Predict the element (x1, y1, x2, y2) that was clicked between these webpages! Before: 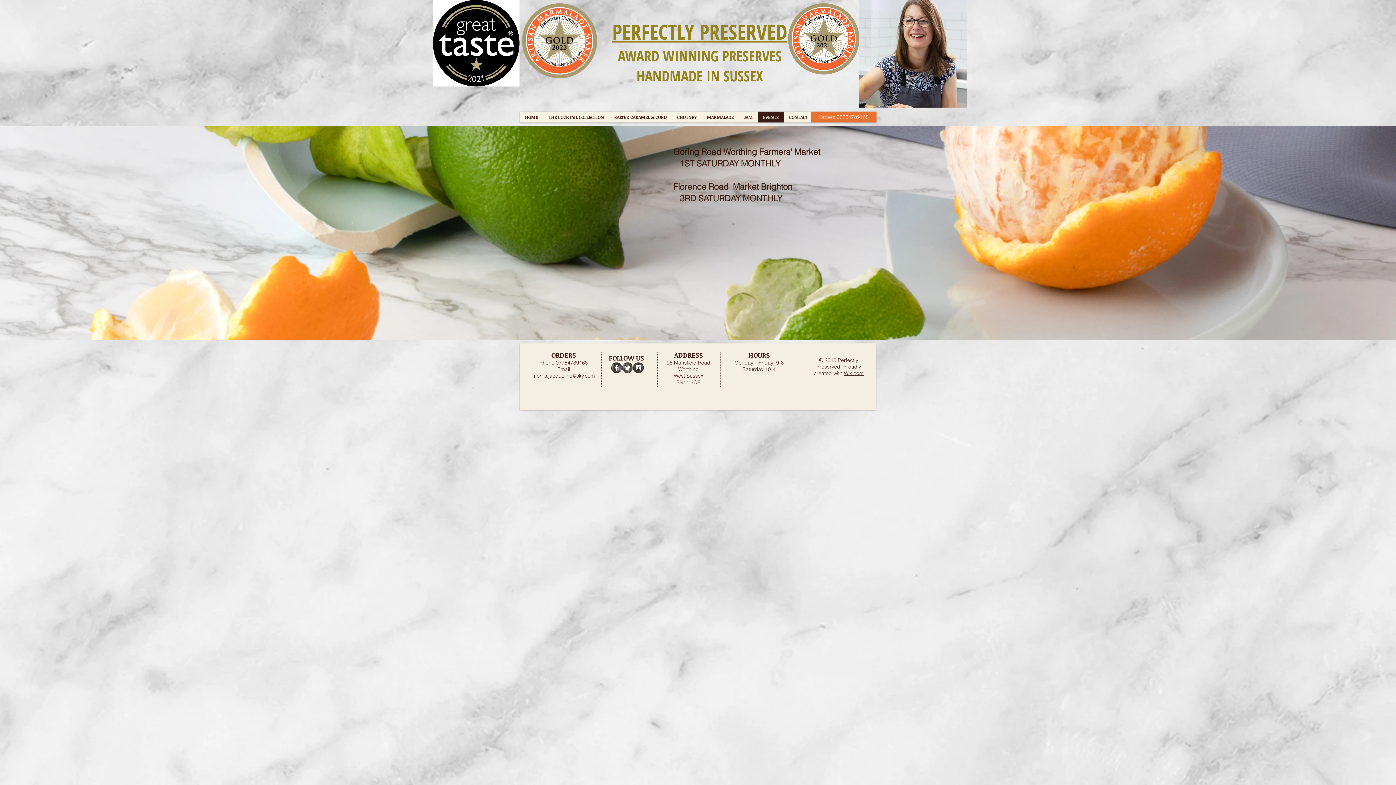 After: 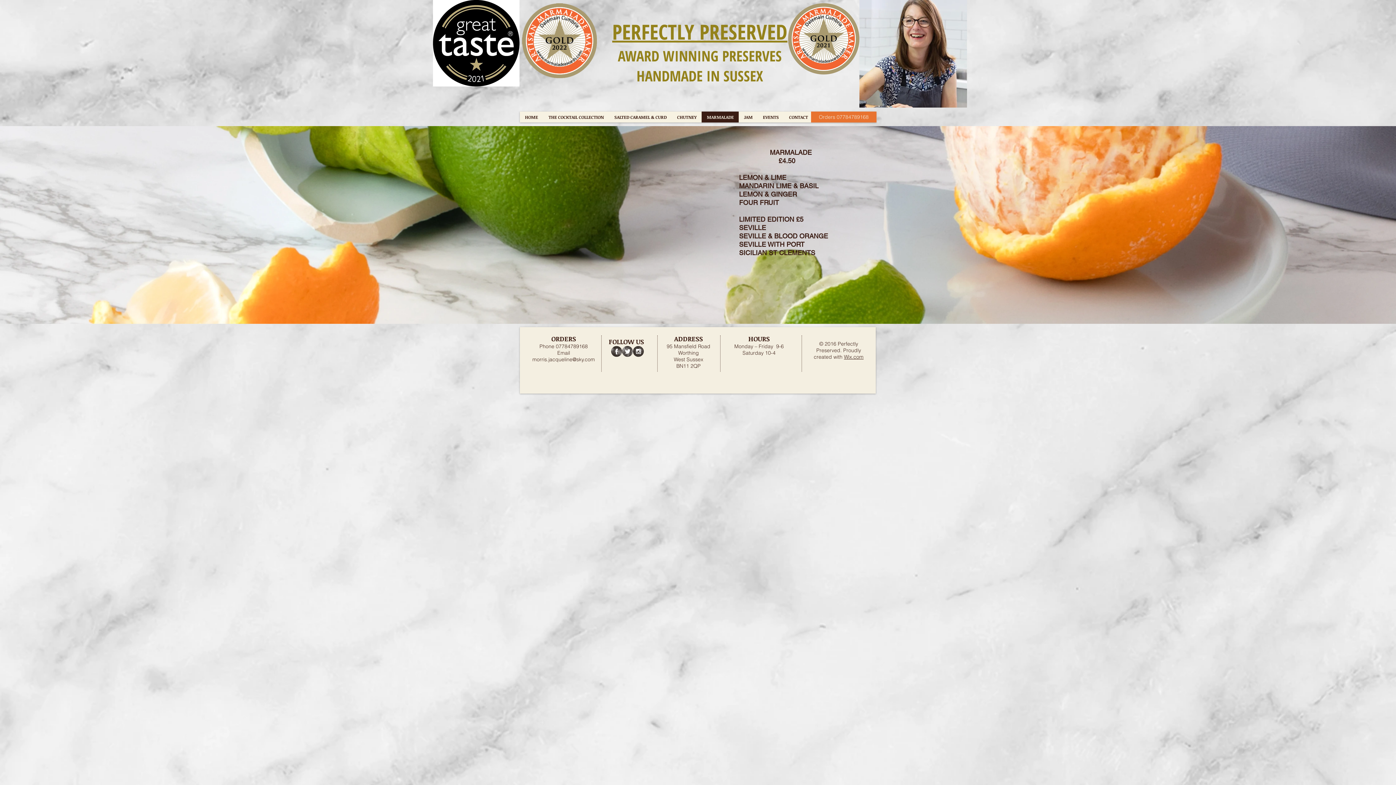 Action: bbox: (701, 111, 738, 122) label: MARMALADE